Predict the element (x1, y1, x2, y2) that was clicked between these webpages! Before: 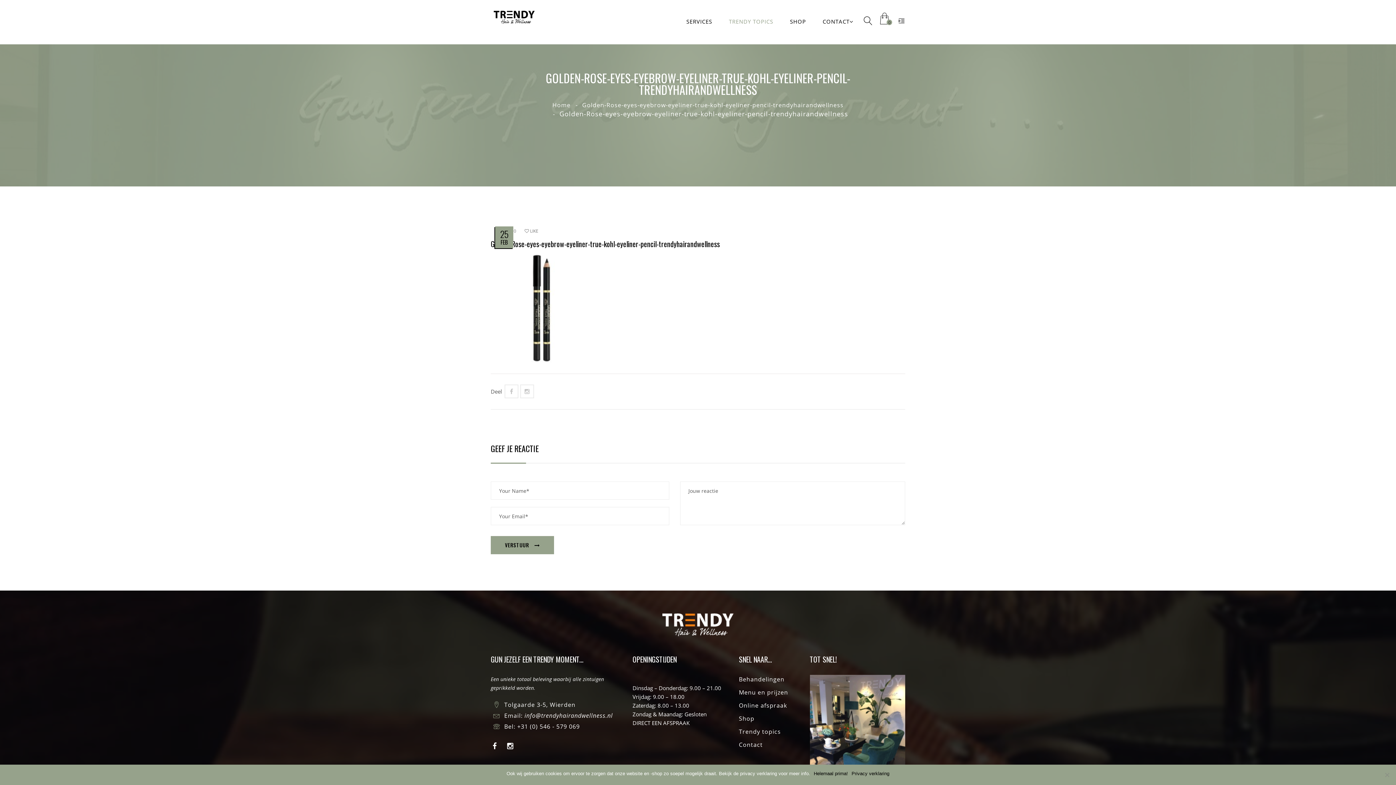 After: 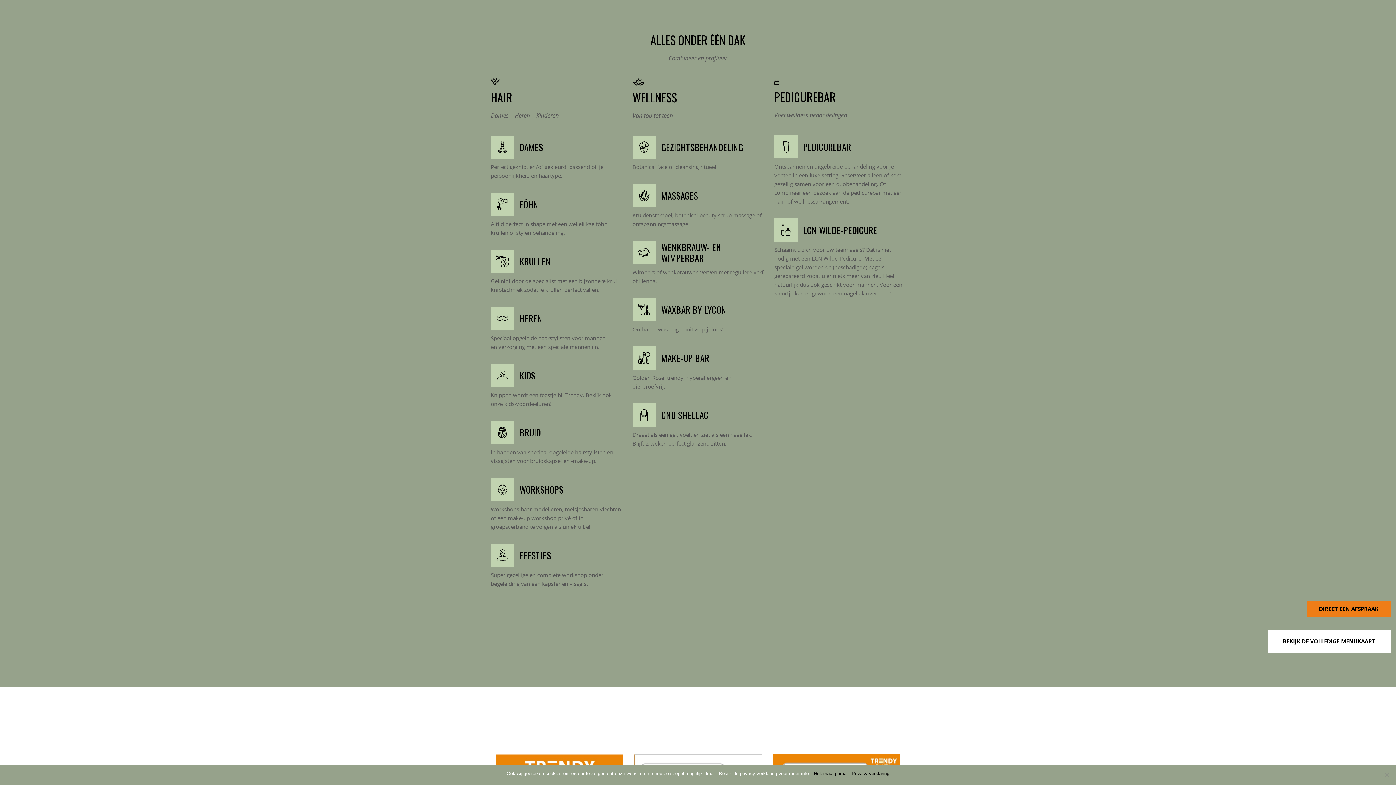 Action: label: SERVICES bbox: (678, 0, 720, 44)